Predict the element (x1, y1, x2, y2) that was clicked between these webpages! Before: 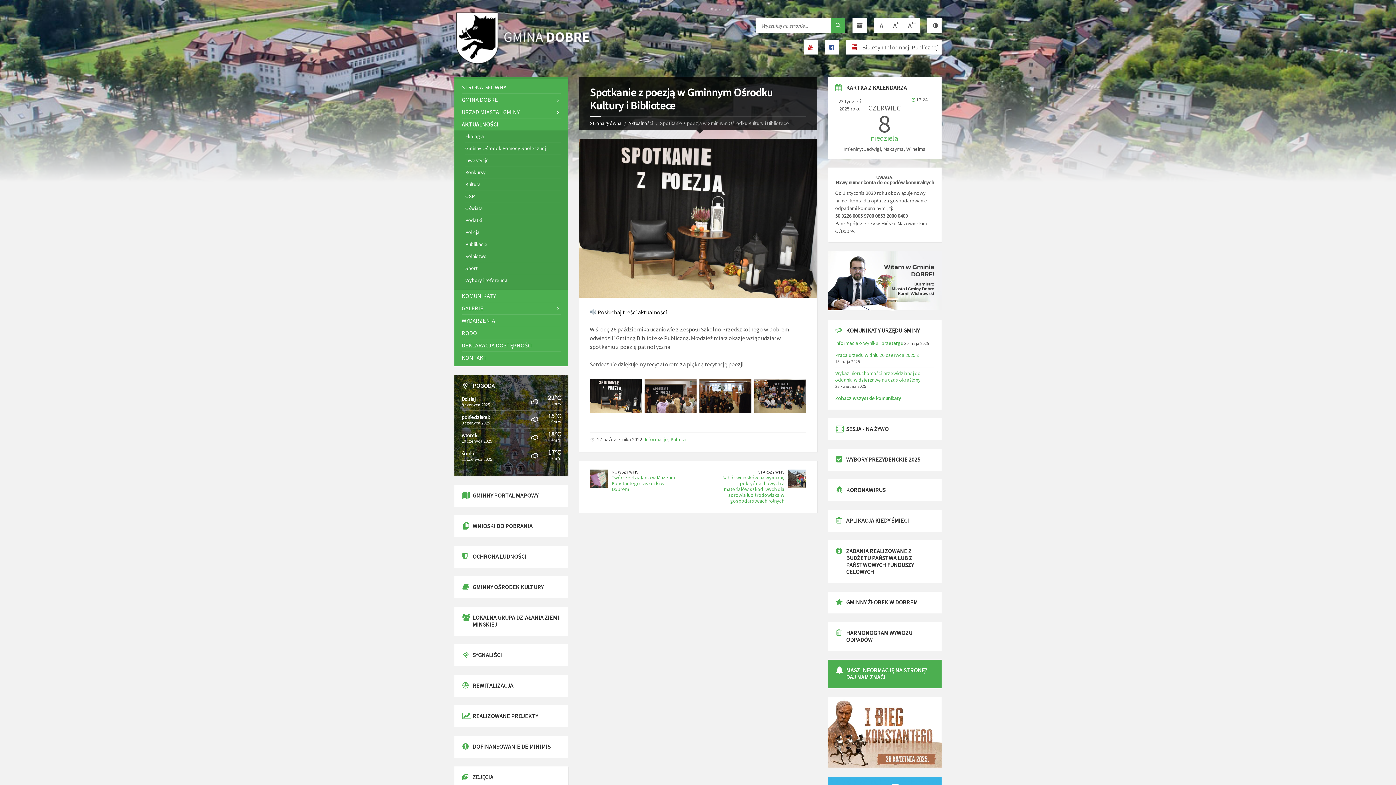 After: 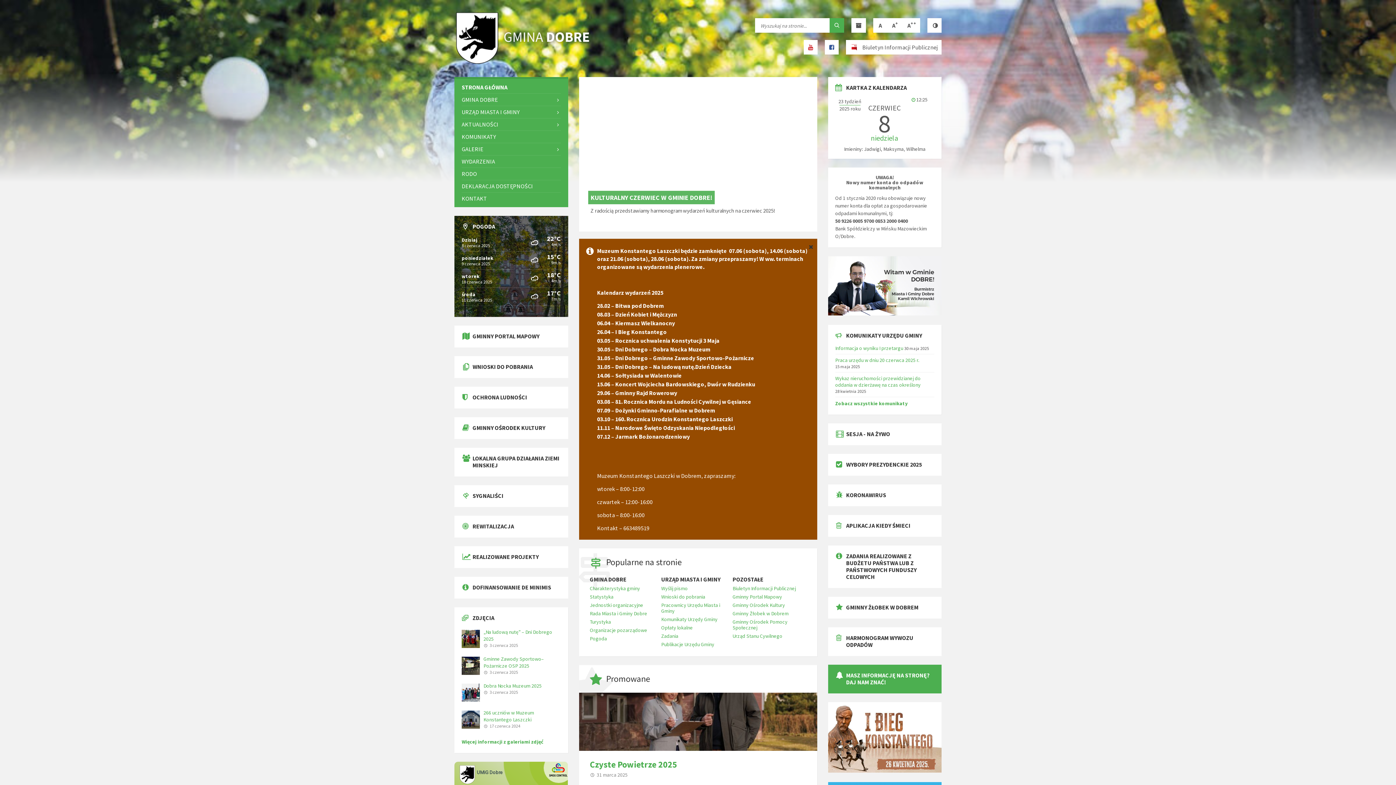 Action: bbox: (454, 10, 594, 66)